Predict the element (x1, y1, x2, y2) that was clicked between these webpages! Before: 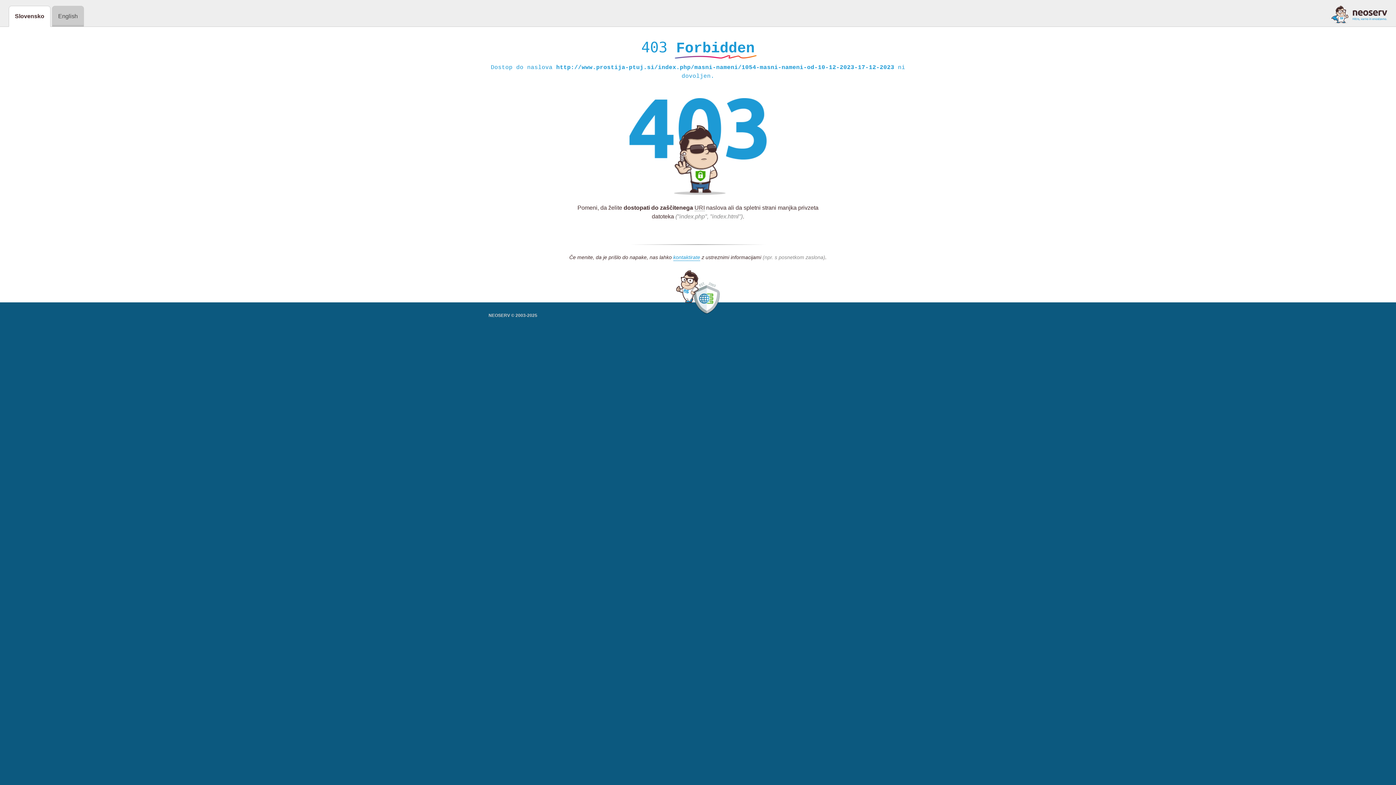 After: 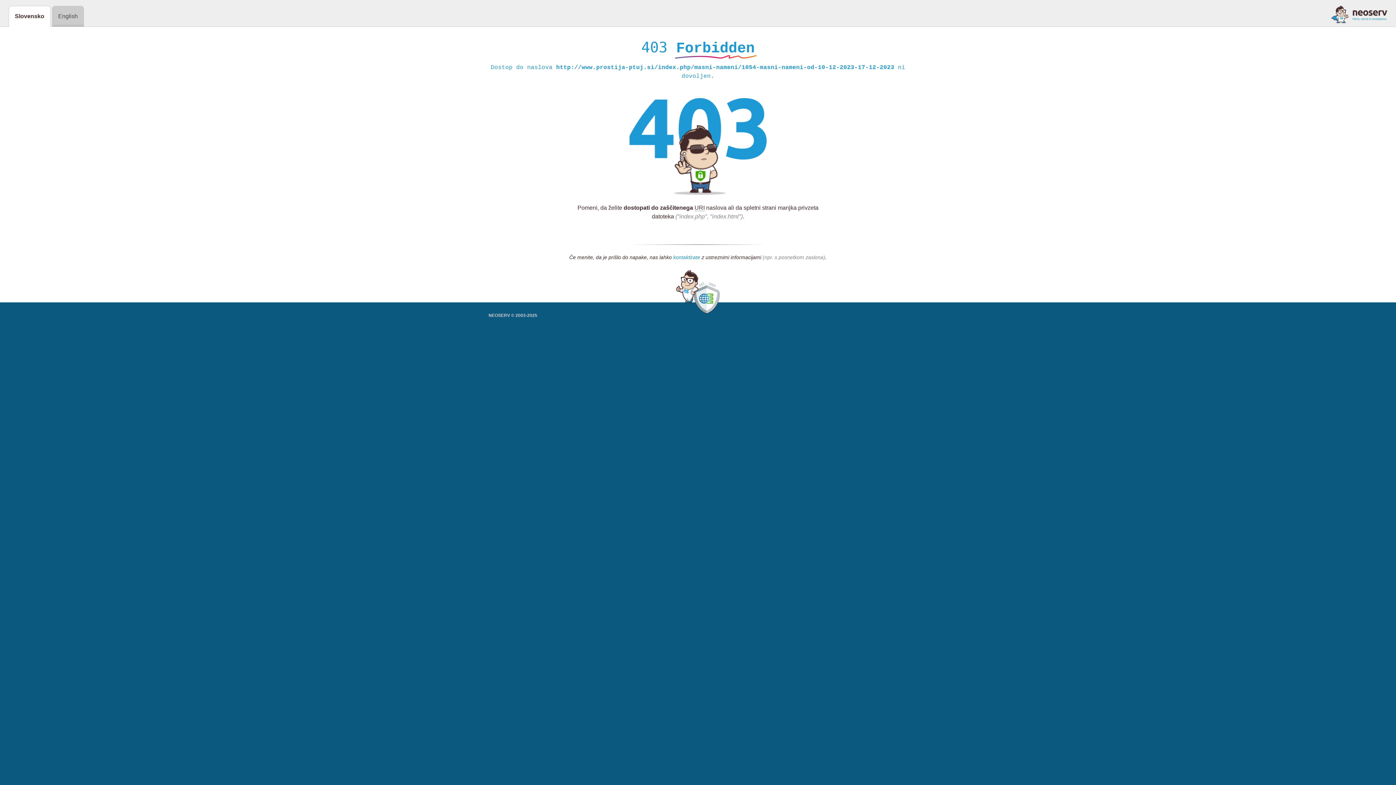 Action: bbox: (673, 254, 700, 261) label: kontaktirate